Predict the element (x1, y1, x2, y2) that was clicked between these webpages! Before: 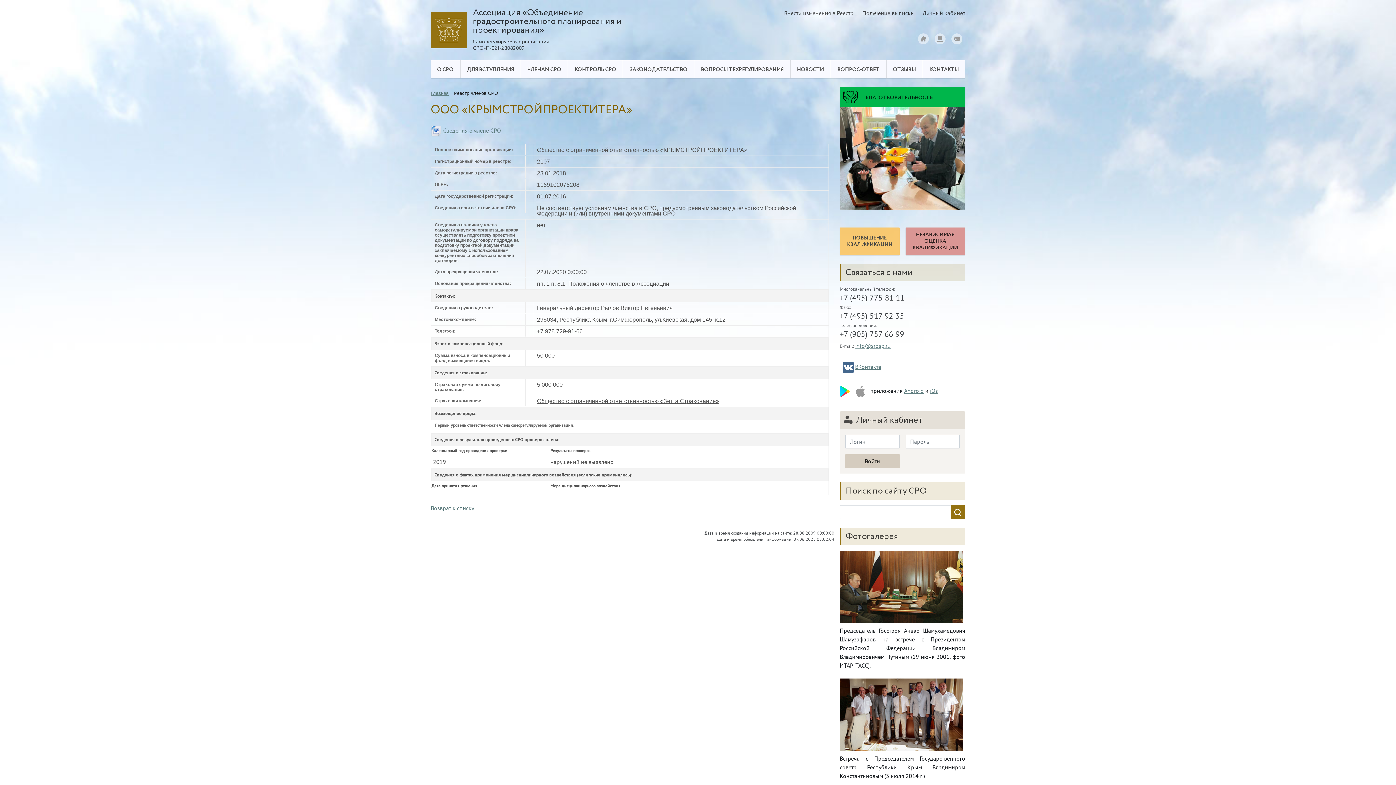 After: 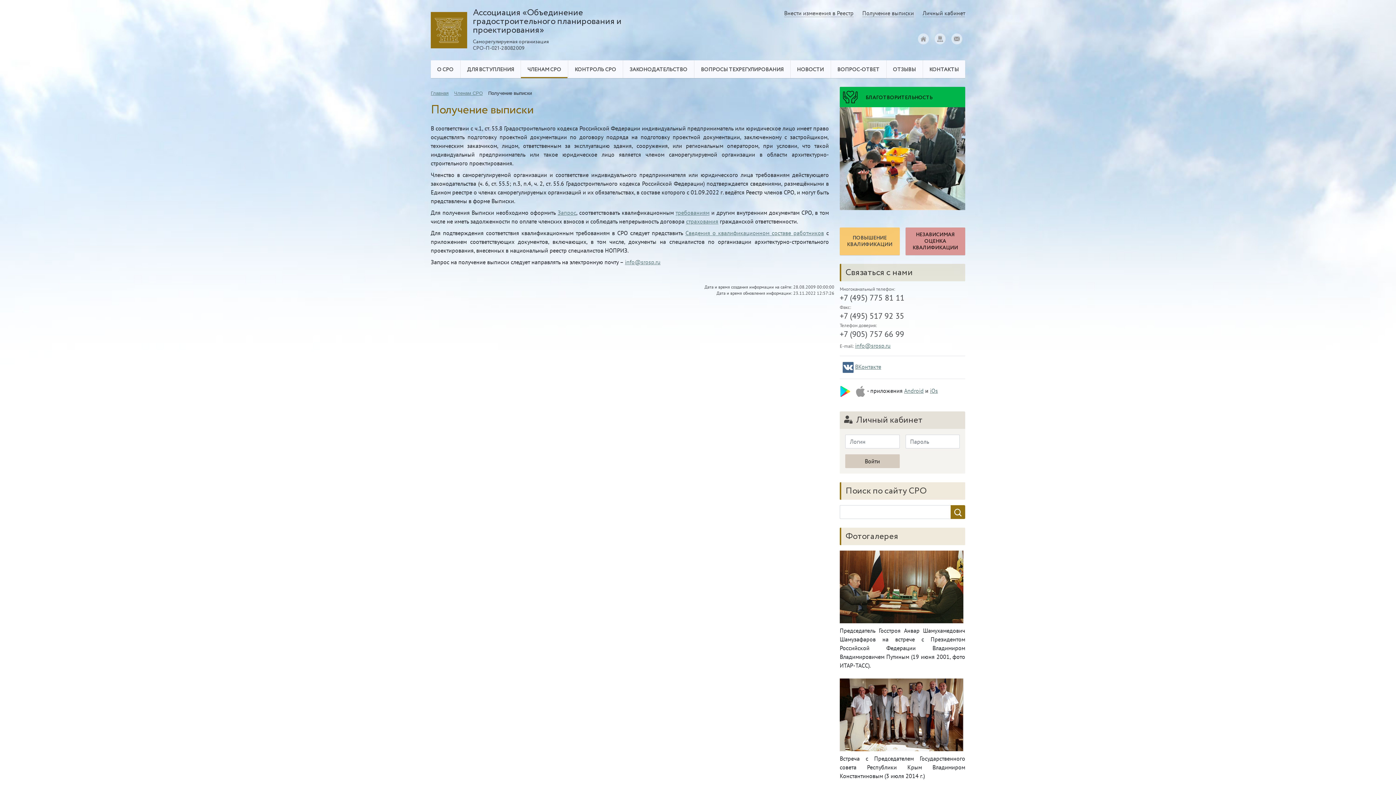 Action: bbox: (862, 9, 914, 16) label: Получение выписки